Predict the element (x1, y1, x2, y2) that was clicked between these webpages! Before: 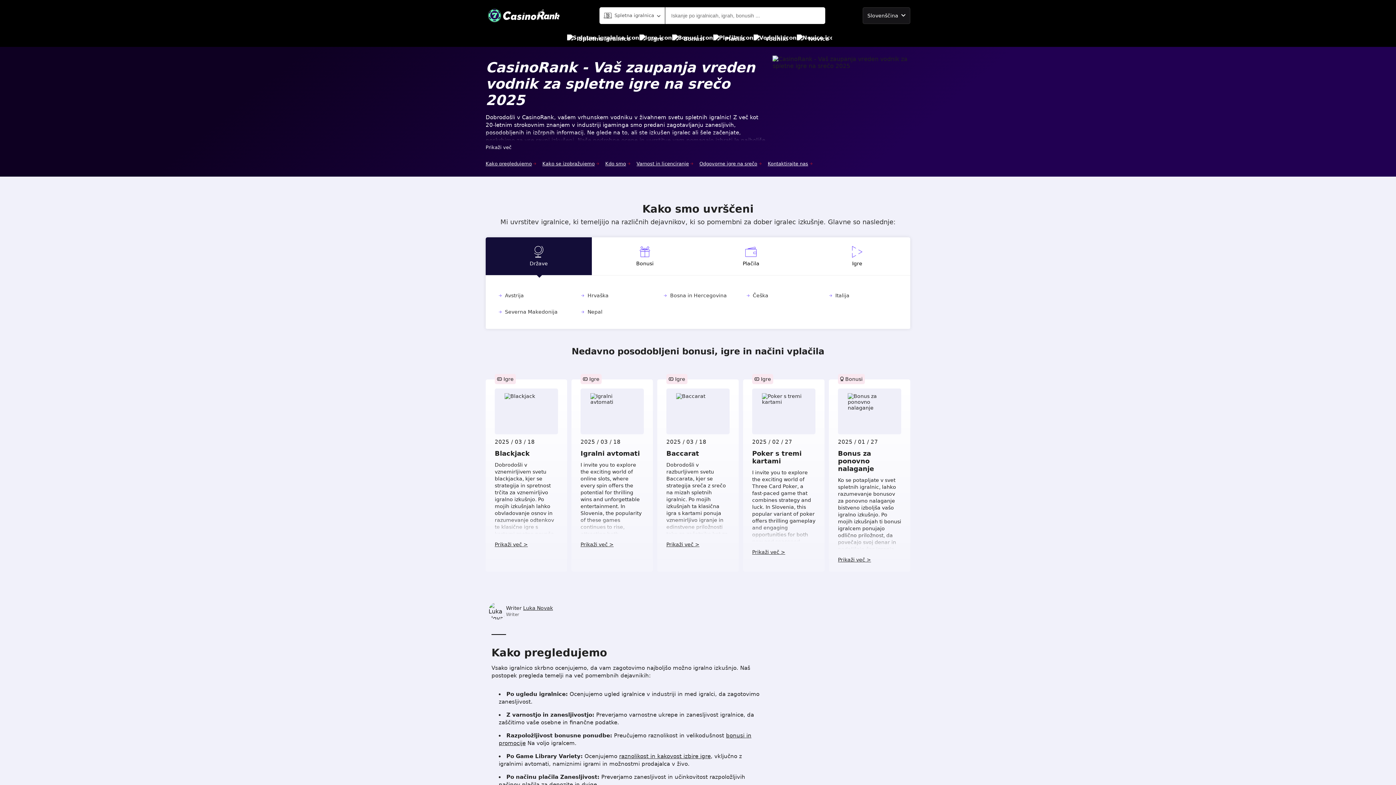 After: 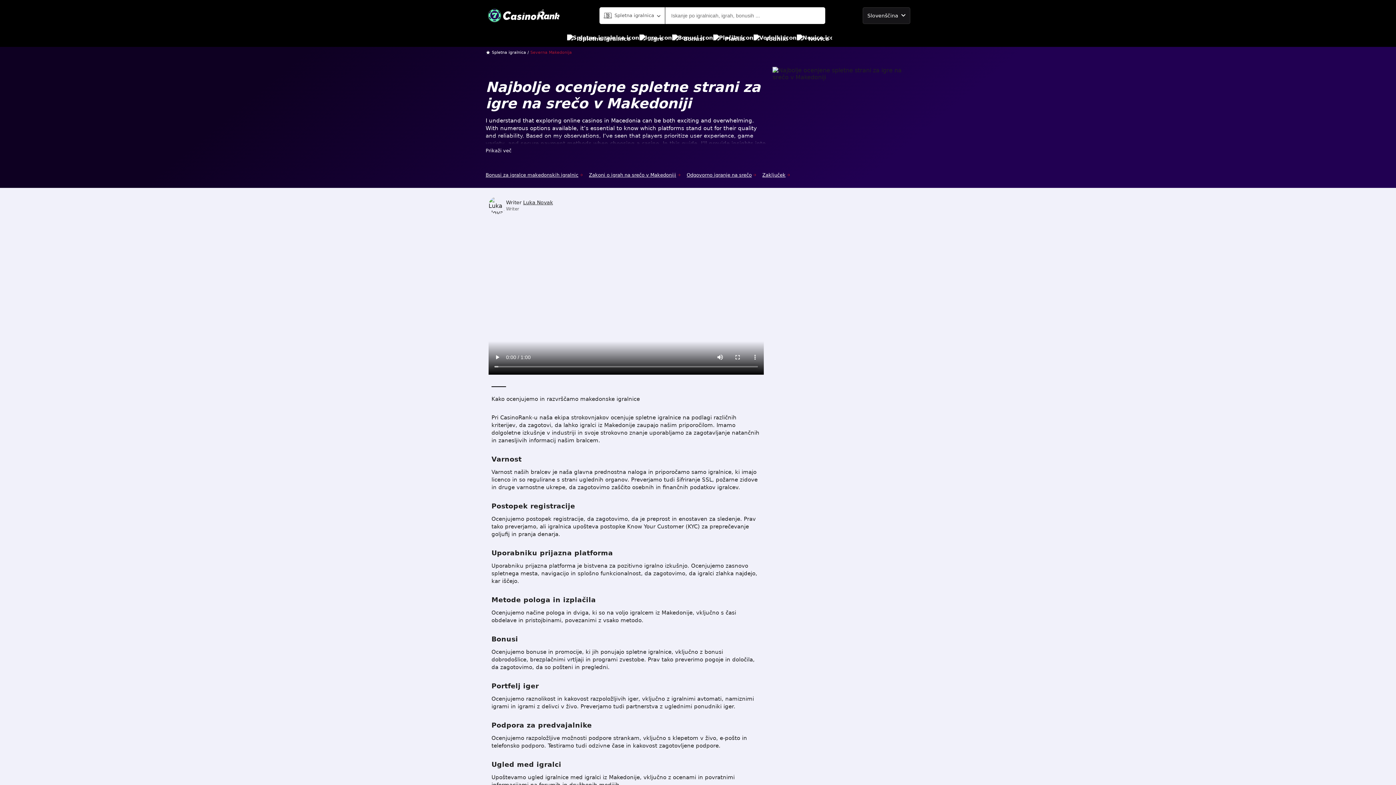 Action: label: Severna Makedonija bbox: (497, 308, 568, 316)